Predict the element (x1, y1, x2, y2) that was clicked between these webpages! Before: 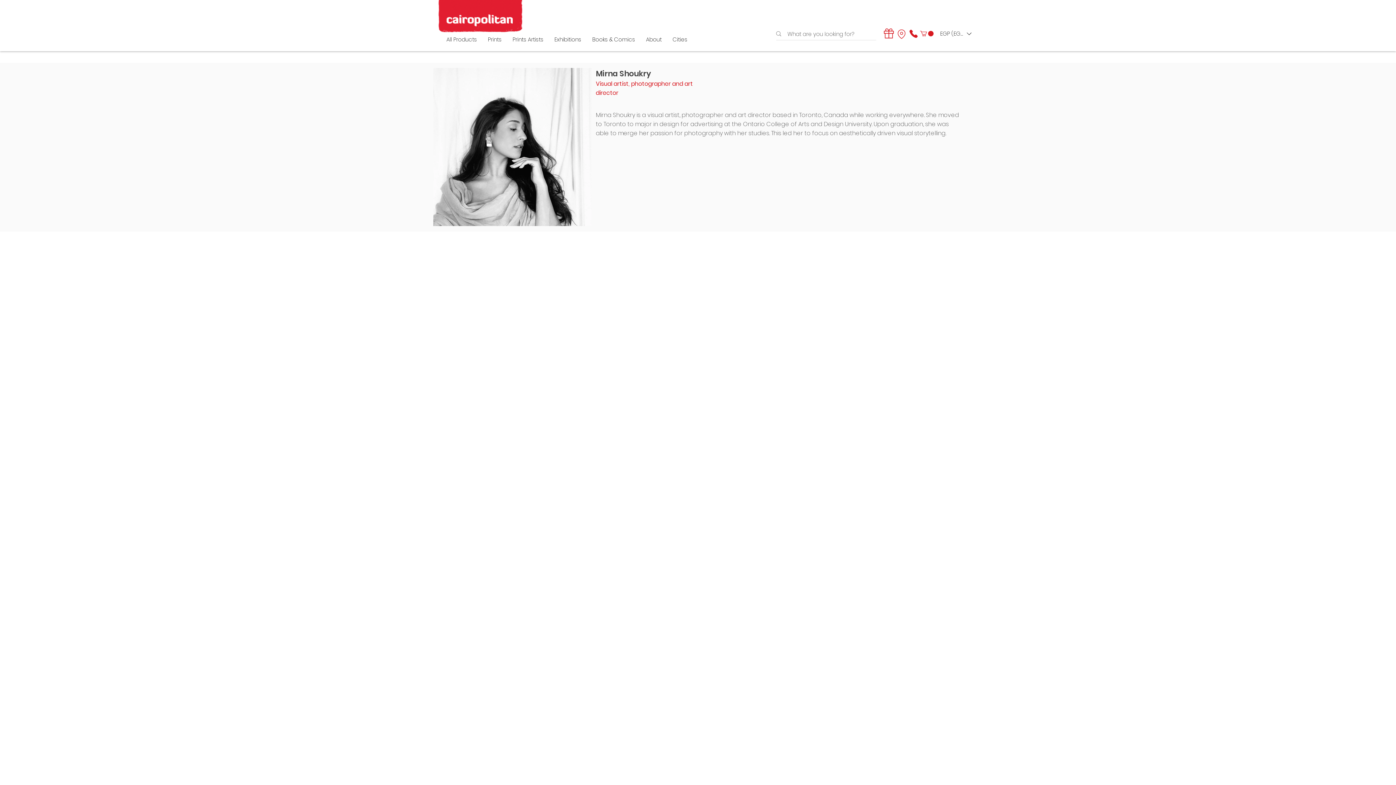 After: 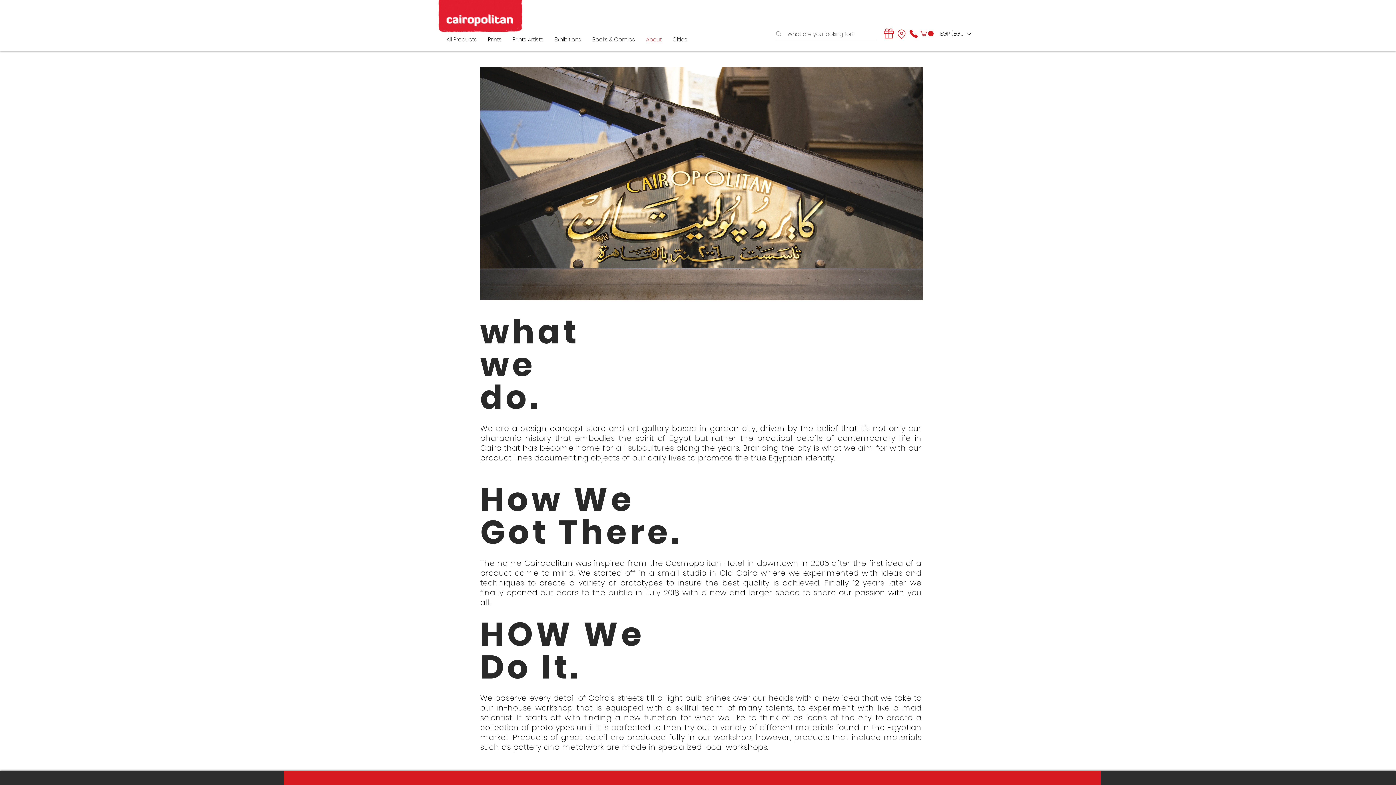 Action: label: About bbox: (640, 30, 667, 48)